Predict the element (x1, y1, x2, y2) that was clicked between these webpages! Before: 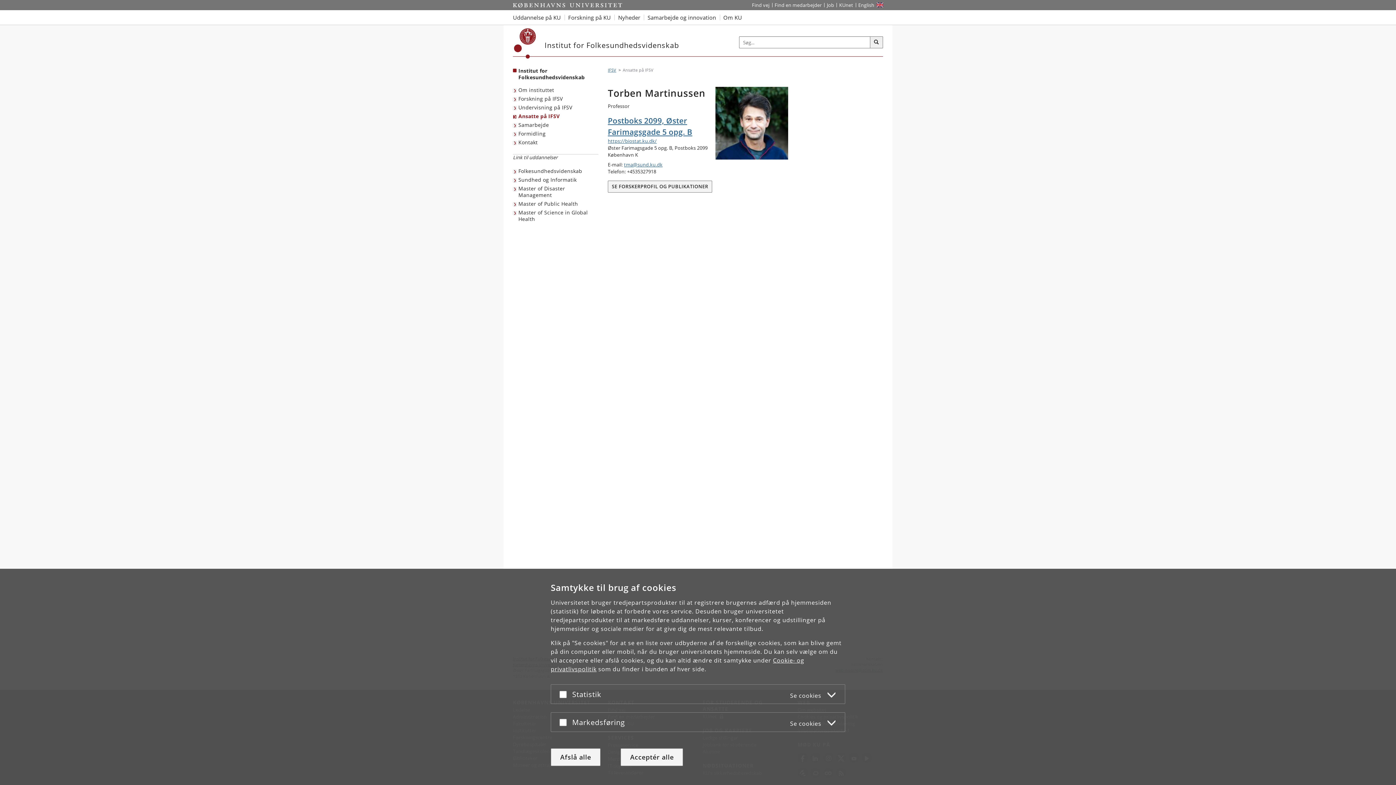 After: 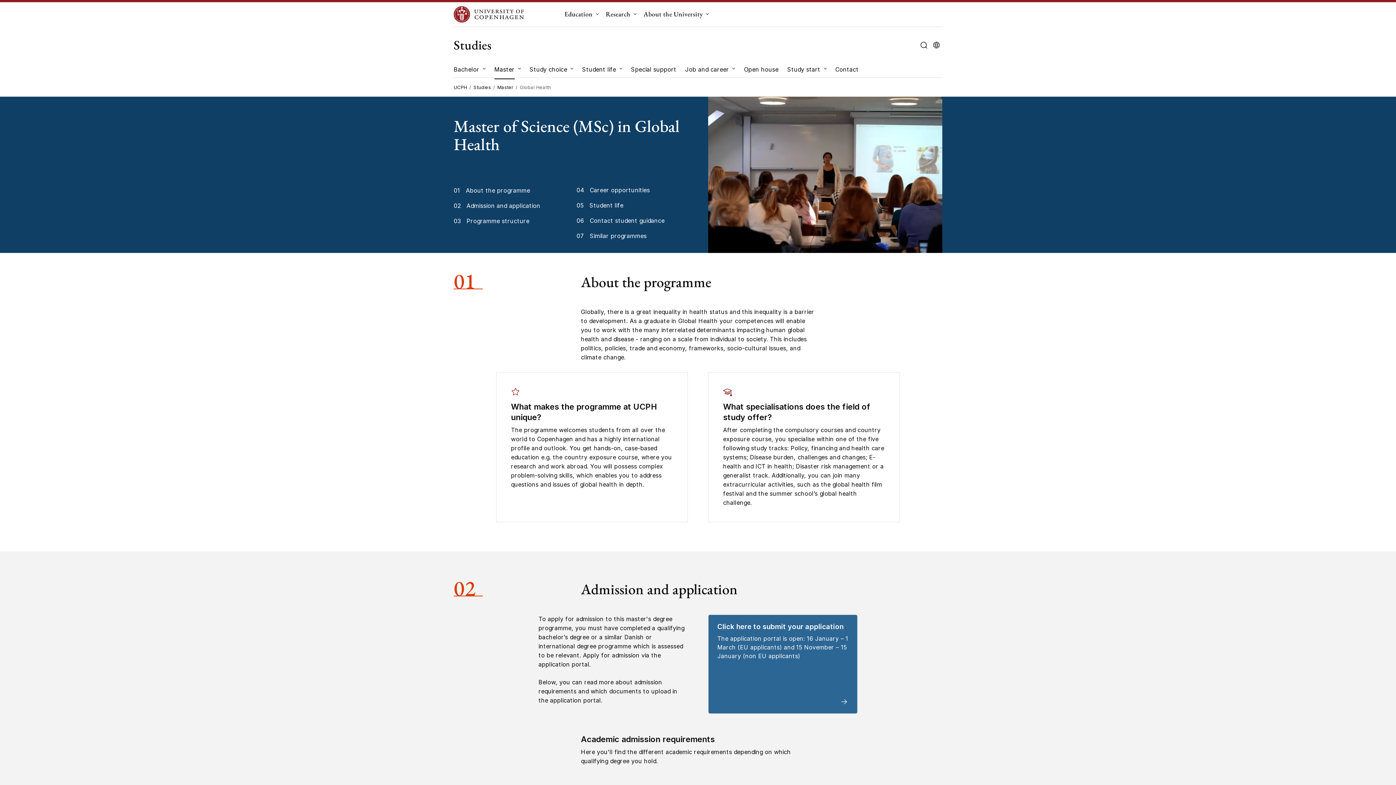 Action: label: Master of Science in Global Health bbox: (513, 208, 598, 223)